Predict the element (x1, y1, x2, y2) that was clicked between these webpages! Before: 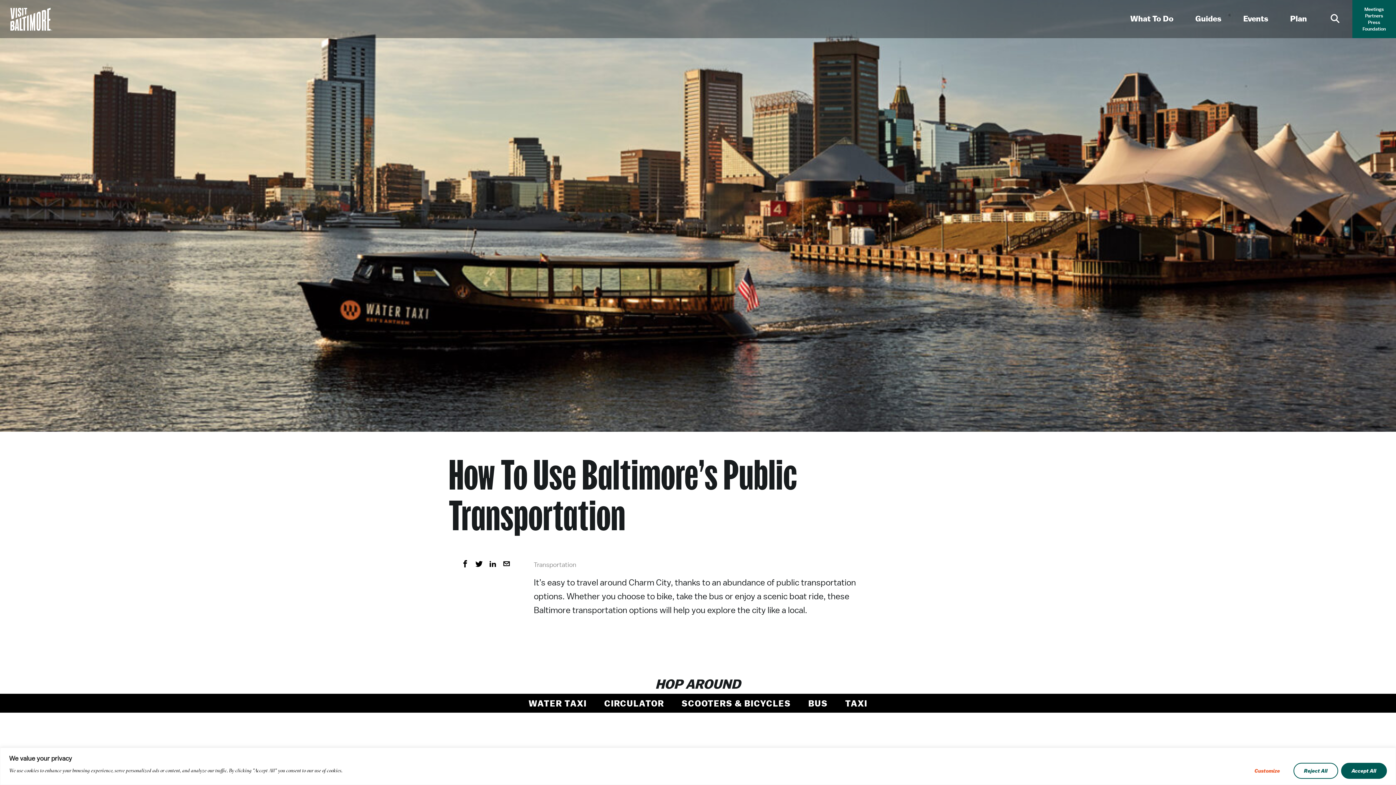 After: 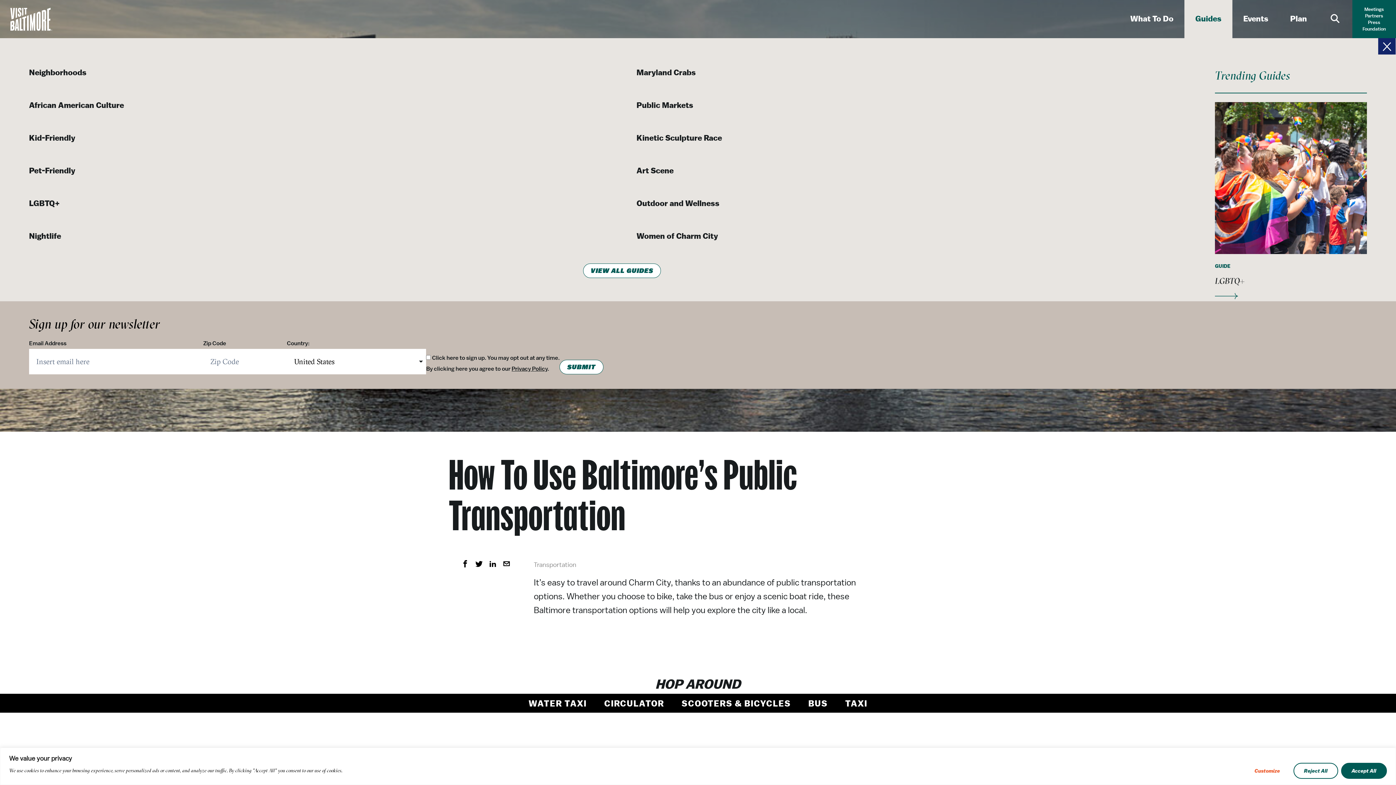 Action: bbox: (1184, 0, 1232, 38) label: Guides